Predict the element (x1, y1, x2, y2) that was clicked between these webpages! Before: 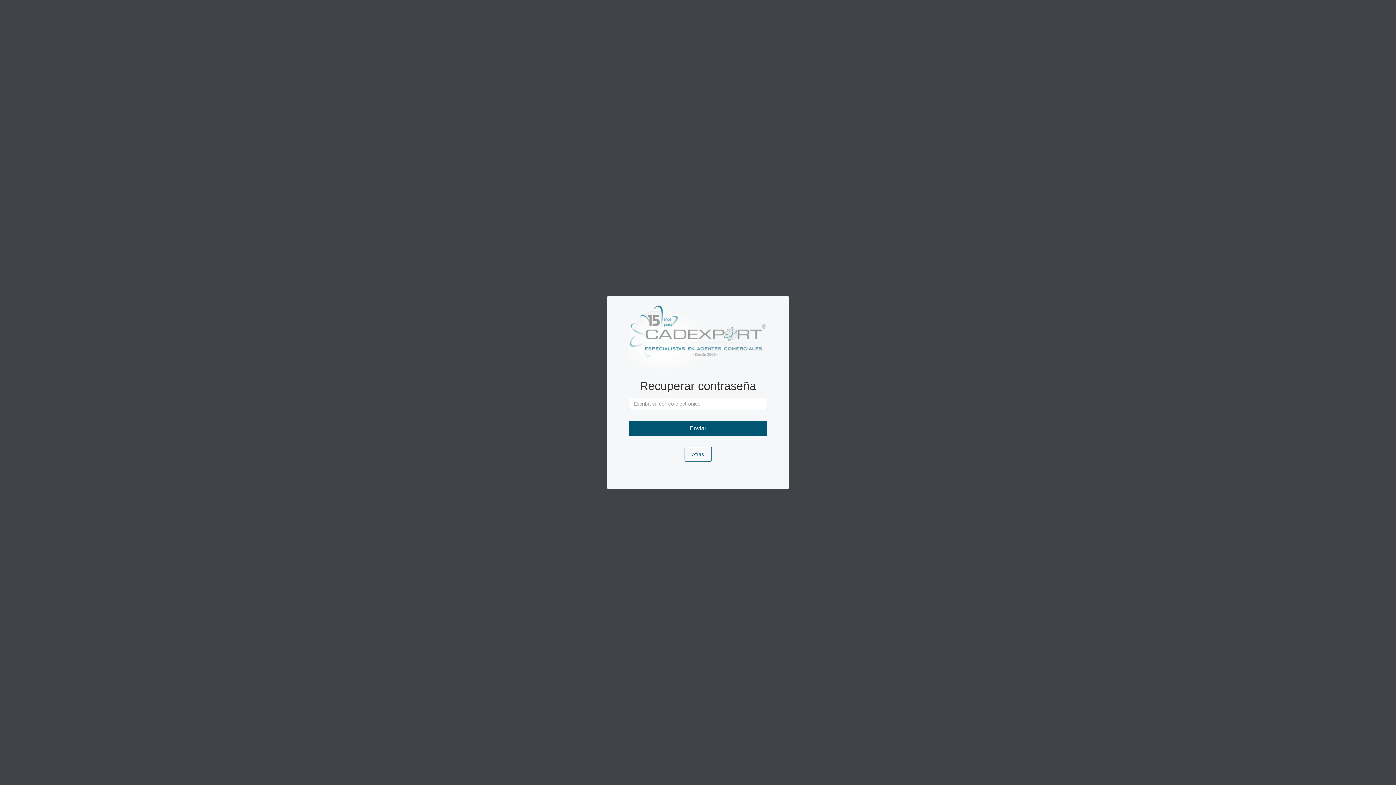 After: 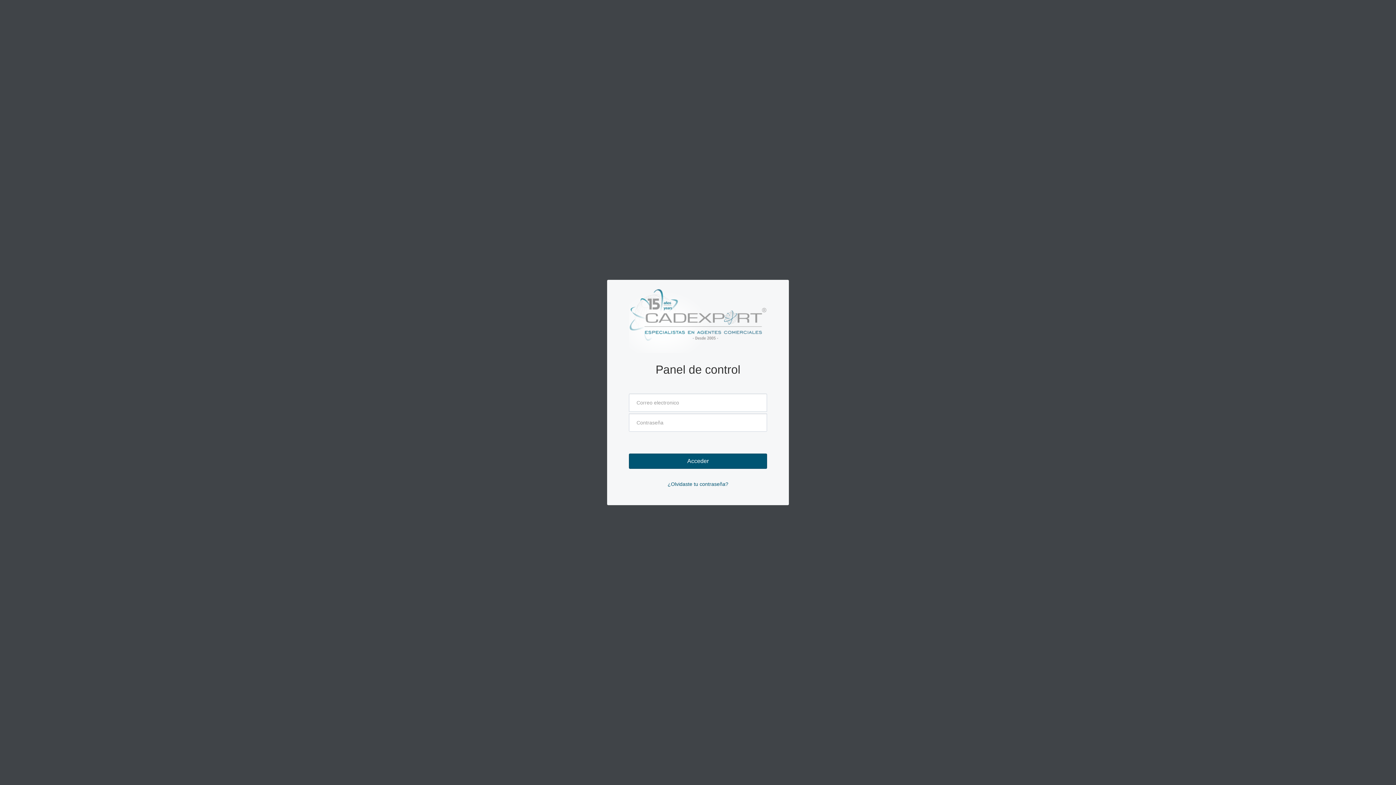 Action: label: Atras bbox: (684, 447, 711, 461)